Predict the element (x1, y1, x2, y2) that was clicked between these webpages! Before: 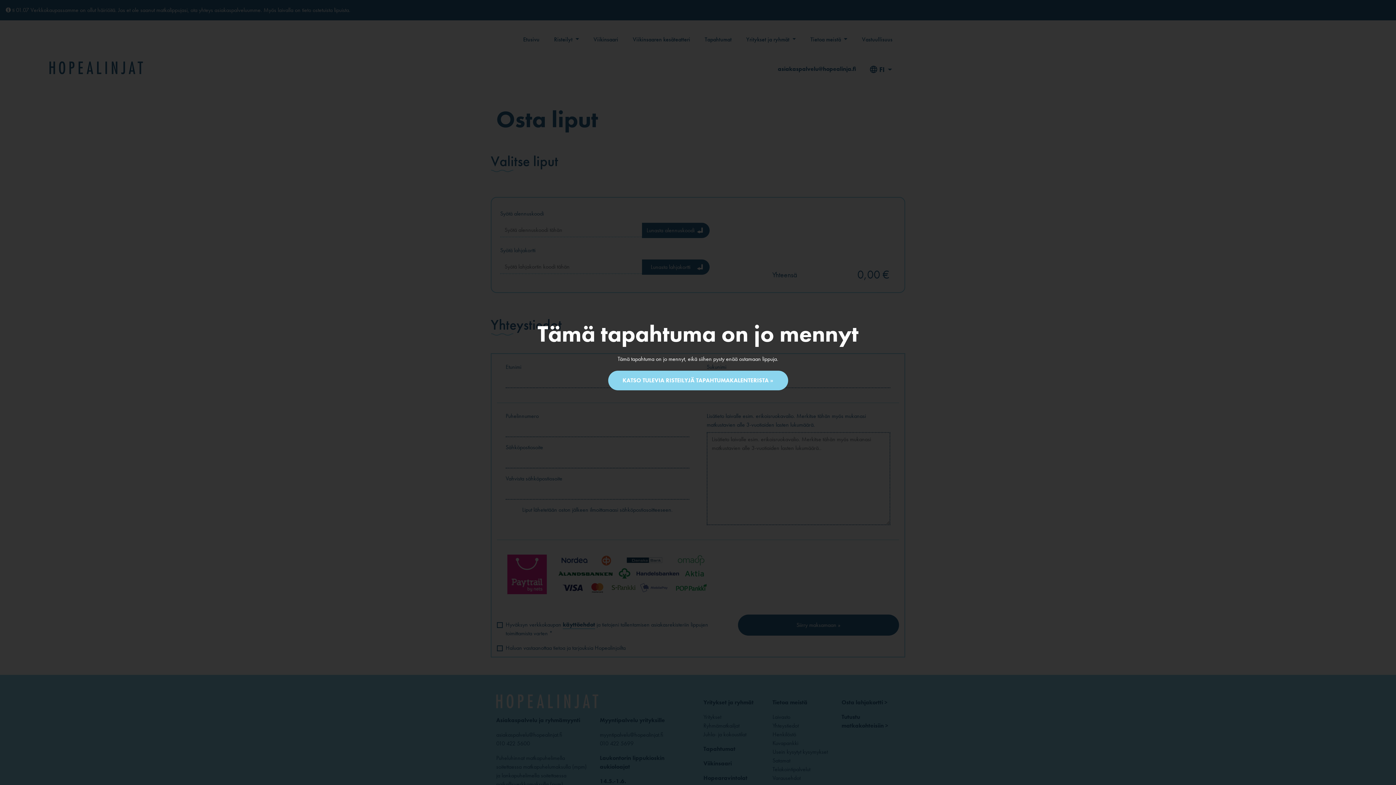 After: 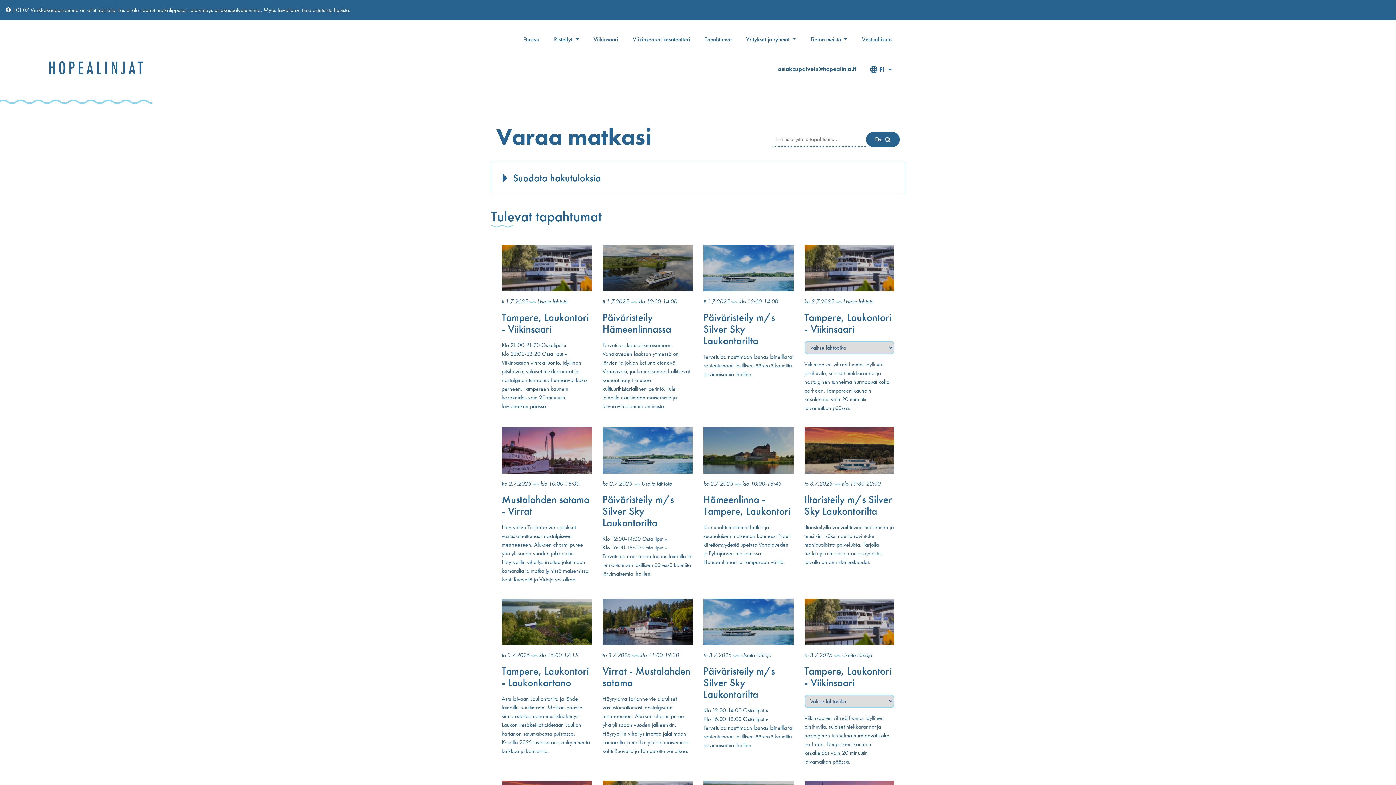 Action: bbox: (608, 370, 788, 390) label: KATSO TULEVIA RISTEILYJÄ TAPAHTUMAKALENTERISTA »